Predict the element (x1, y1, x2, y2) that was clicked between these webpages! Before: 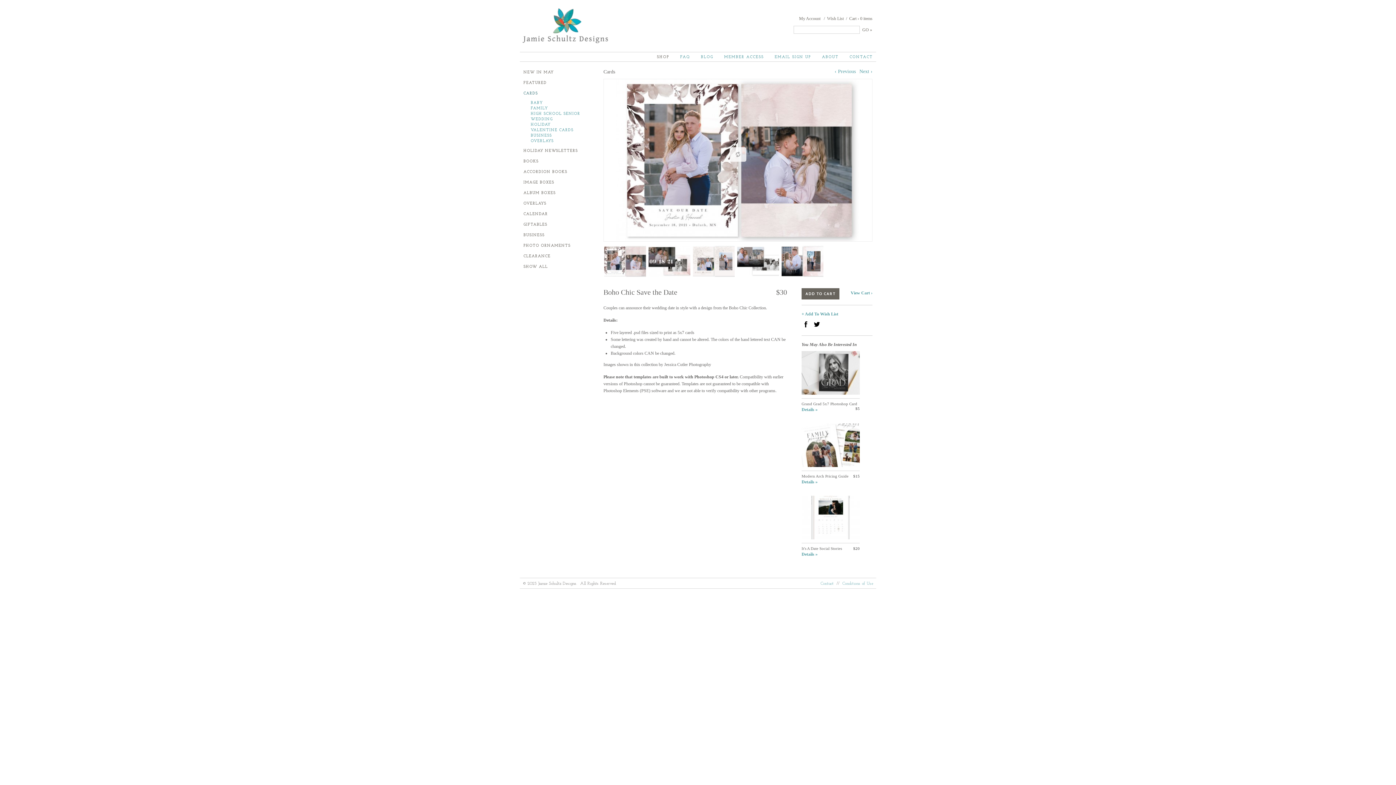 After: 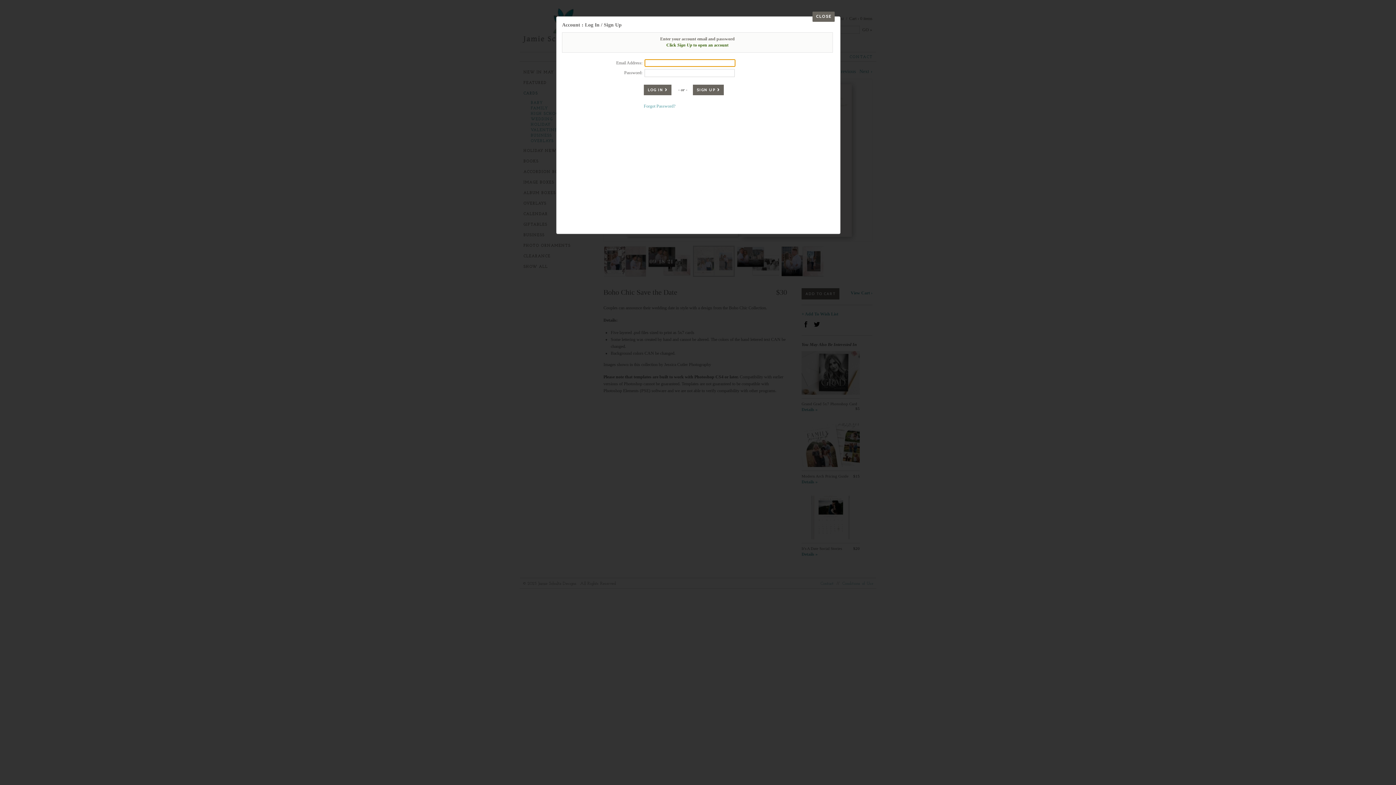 Action: label: My Account bbox: (799, 16, 820, 21)